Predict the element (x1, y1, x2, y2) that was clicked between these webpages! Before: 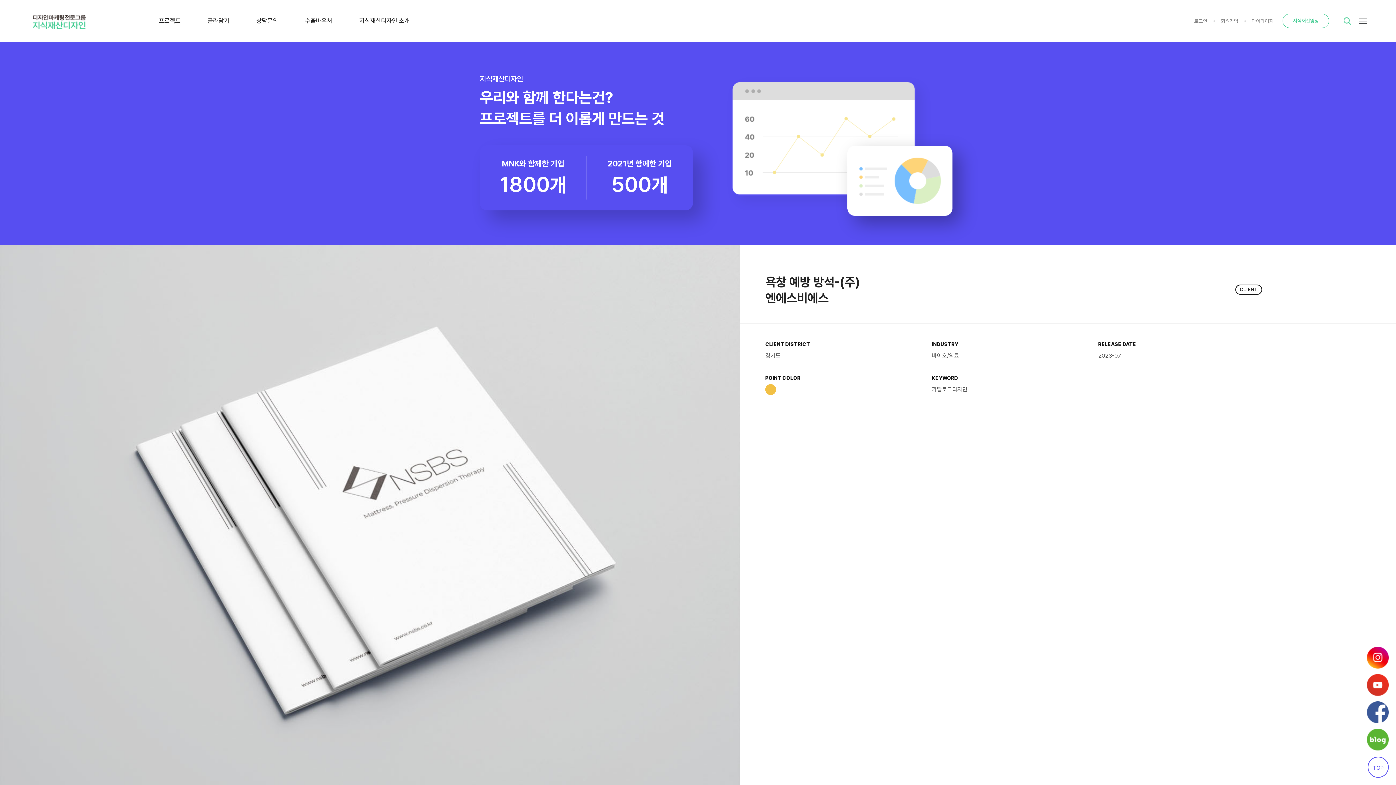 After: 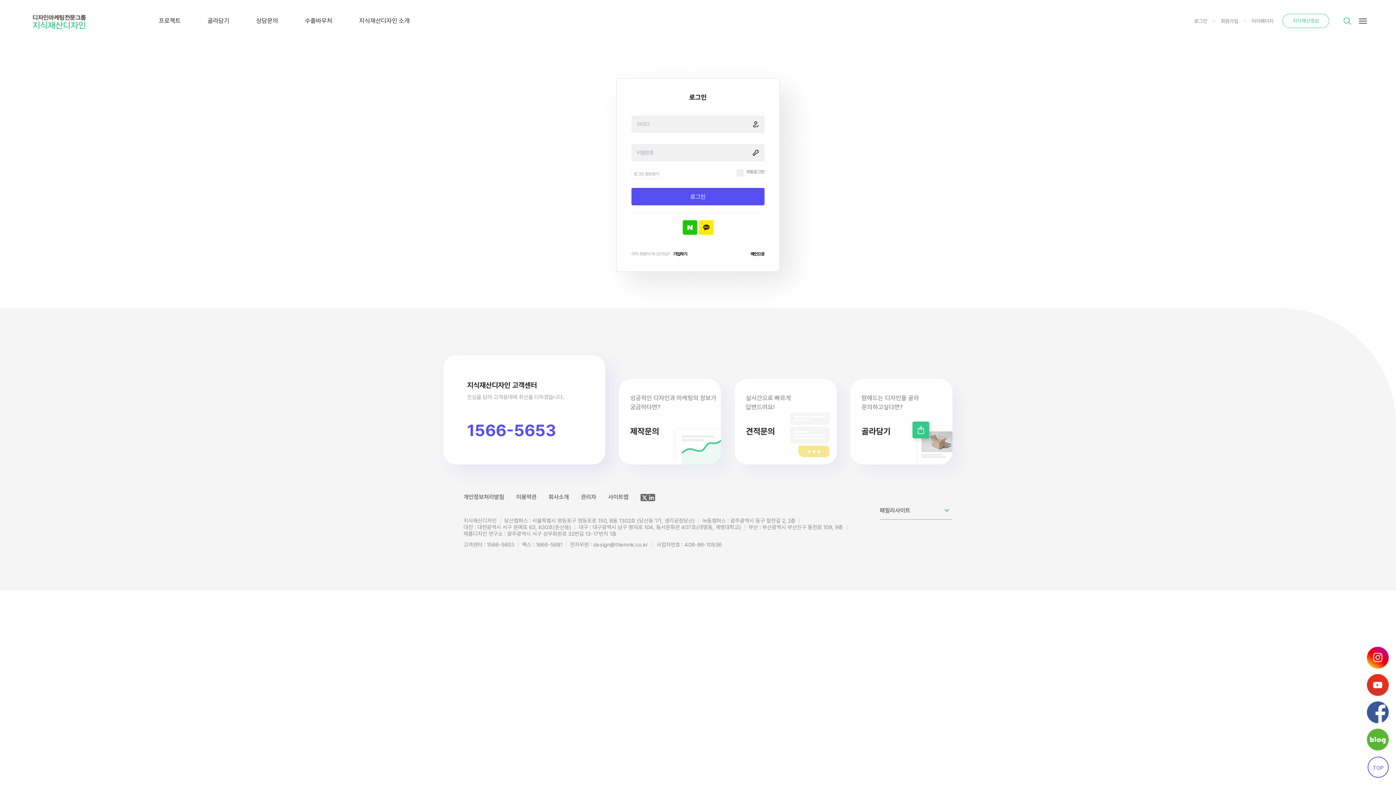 Action: bbox: (1194, 18, 1207, 23) label: 로그인